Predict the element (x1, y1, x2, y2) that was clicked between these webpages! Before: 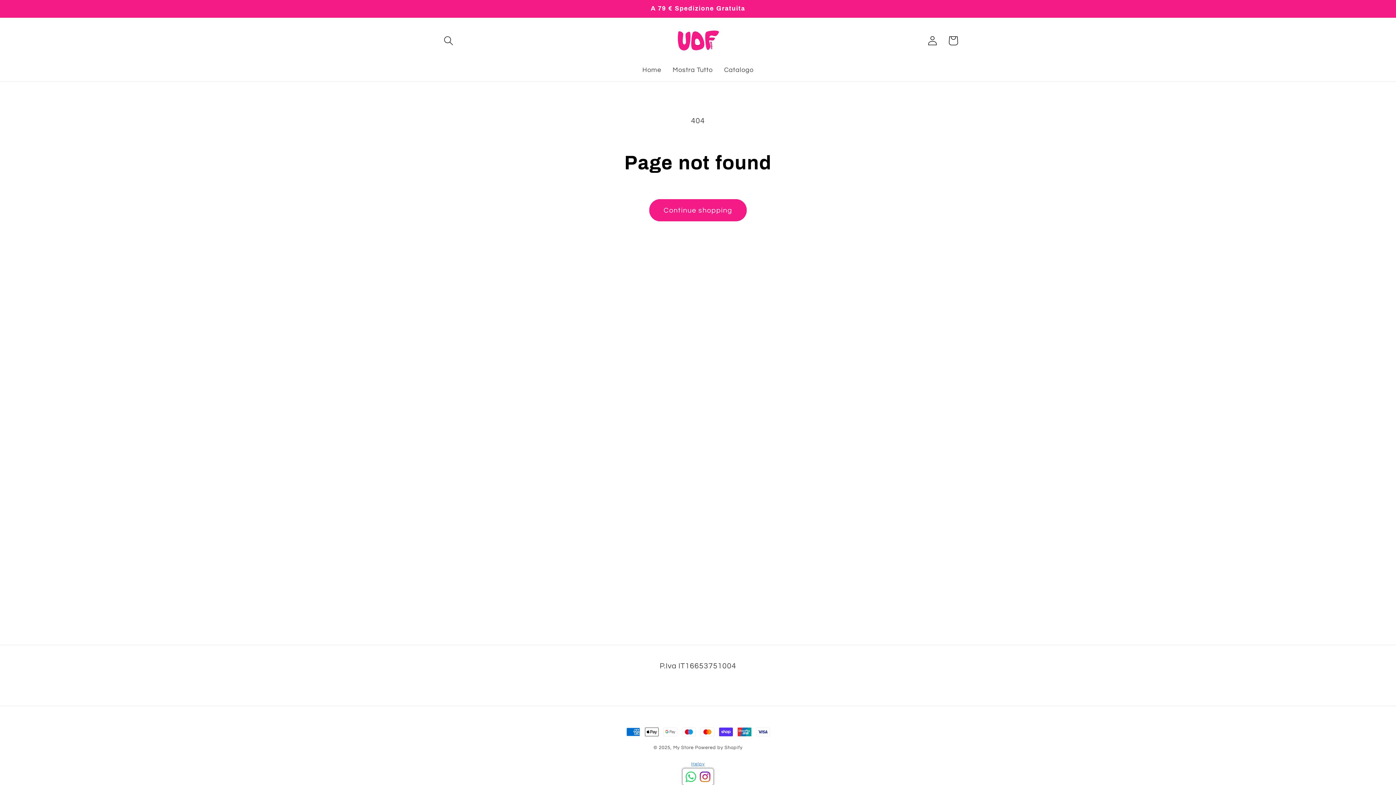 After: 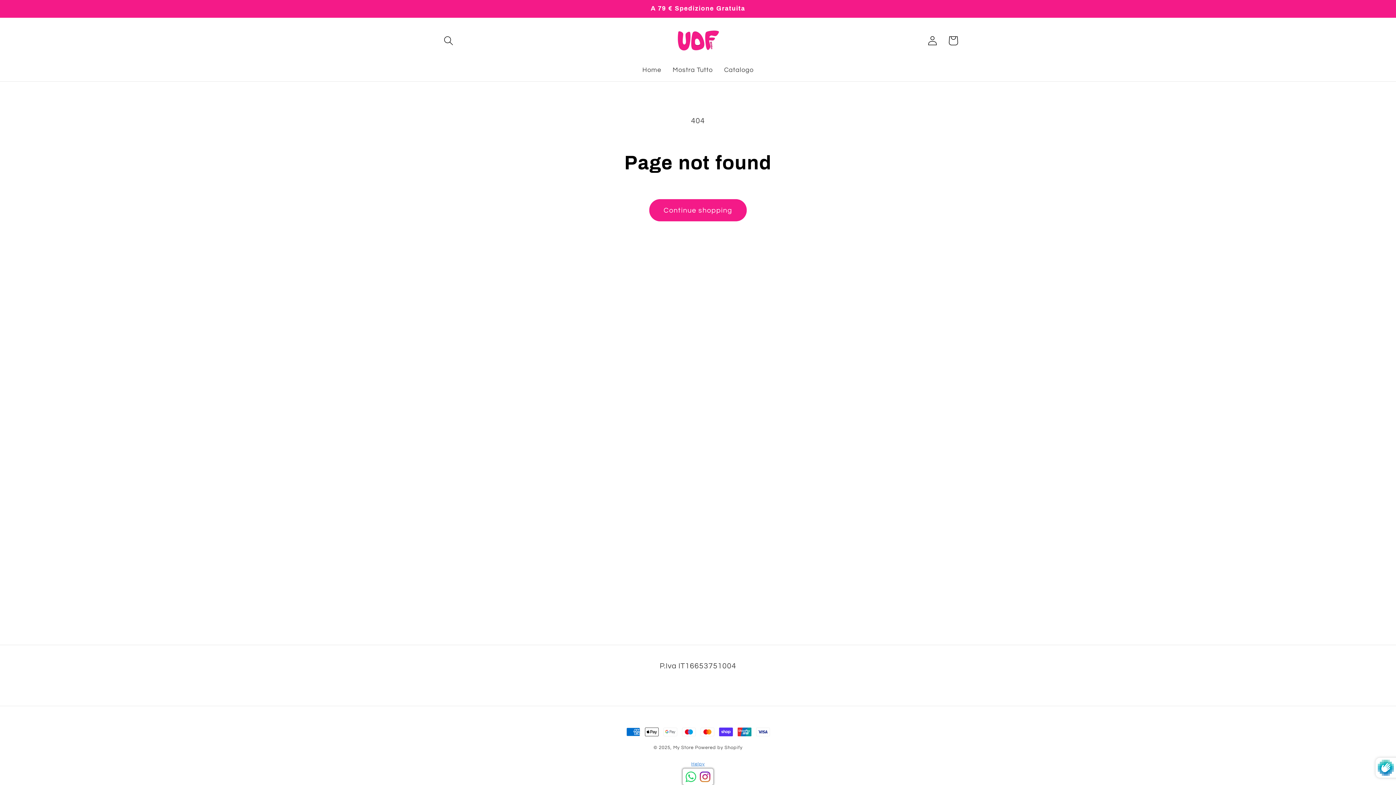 Action: bbox: (761, 332, 782, 355) label: Subscribe